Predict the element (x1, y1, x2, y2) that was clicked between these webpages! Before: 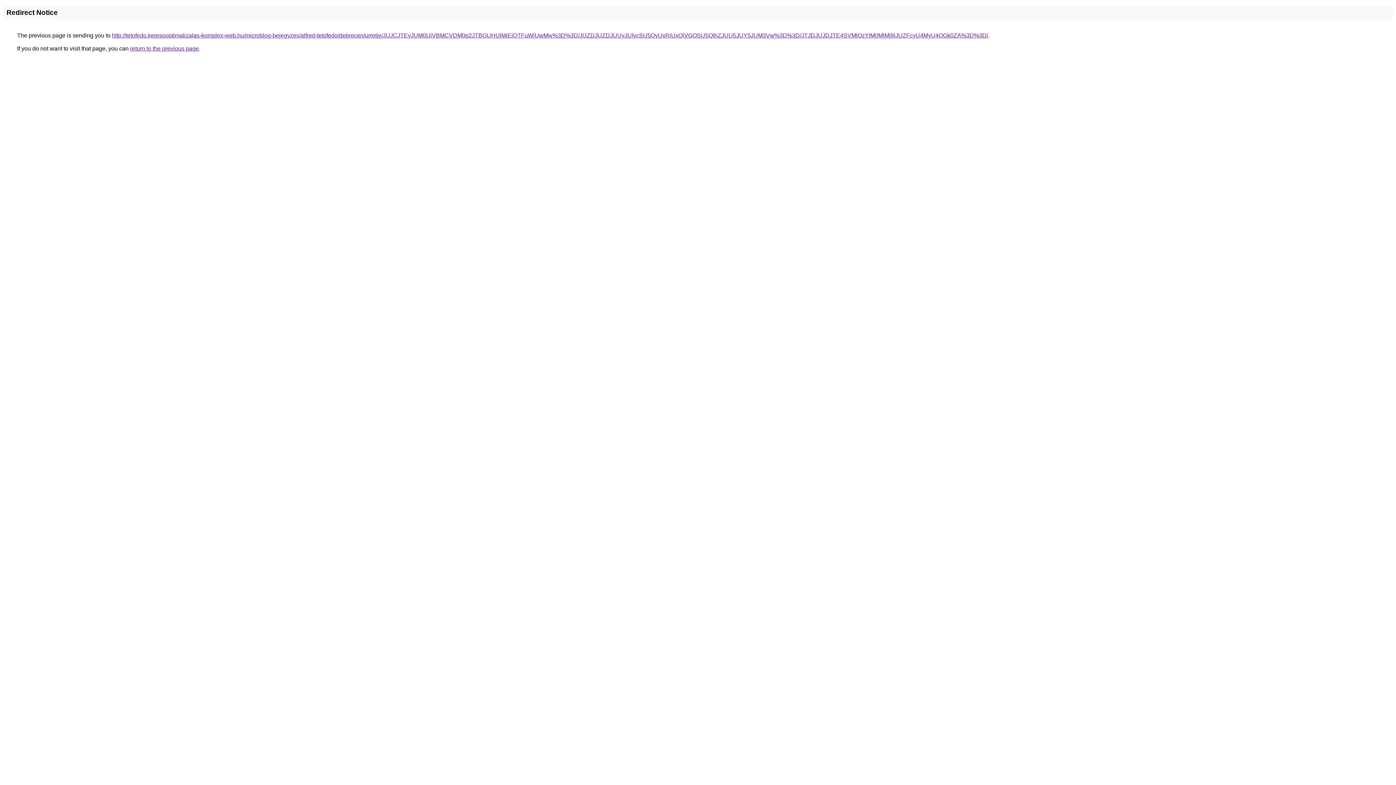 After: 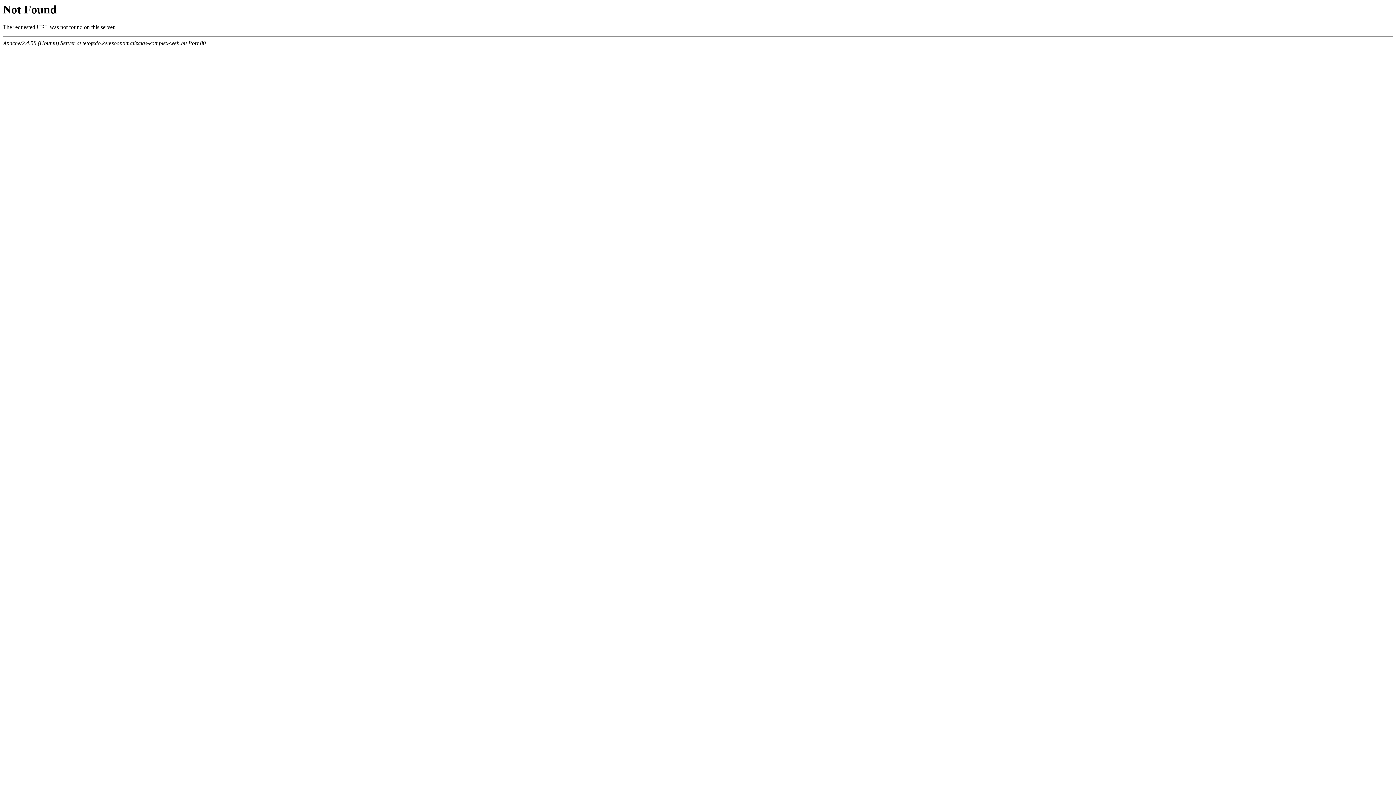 Action: bbox: (112, 32, 988, 38) label: http://tetofedo.keresooptimalizalas-komplex-web.hu/microblog-bejegyzes/alfred-tetofedo/debrecen/urretje/JUJCJTEyJUM0UiVBMCVDM0p2JTBGUHUlMjElQTFuWiUwMw%3D%3D/JUZDJUZDJUUyJUIycSU5QyUxRiUxQiVGOSU5QlhZJUU5JUY5JUM3Vw%3D%3D/JTJDJUJDJTE4SVMlQzYlM0MlMjl6JUZFcyU4MyU4OGk0ZA%3D%3D/